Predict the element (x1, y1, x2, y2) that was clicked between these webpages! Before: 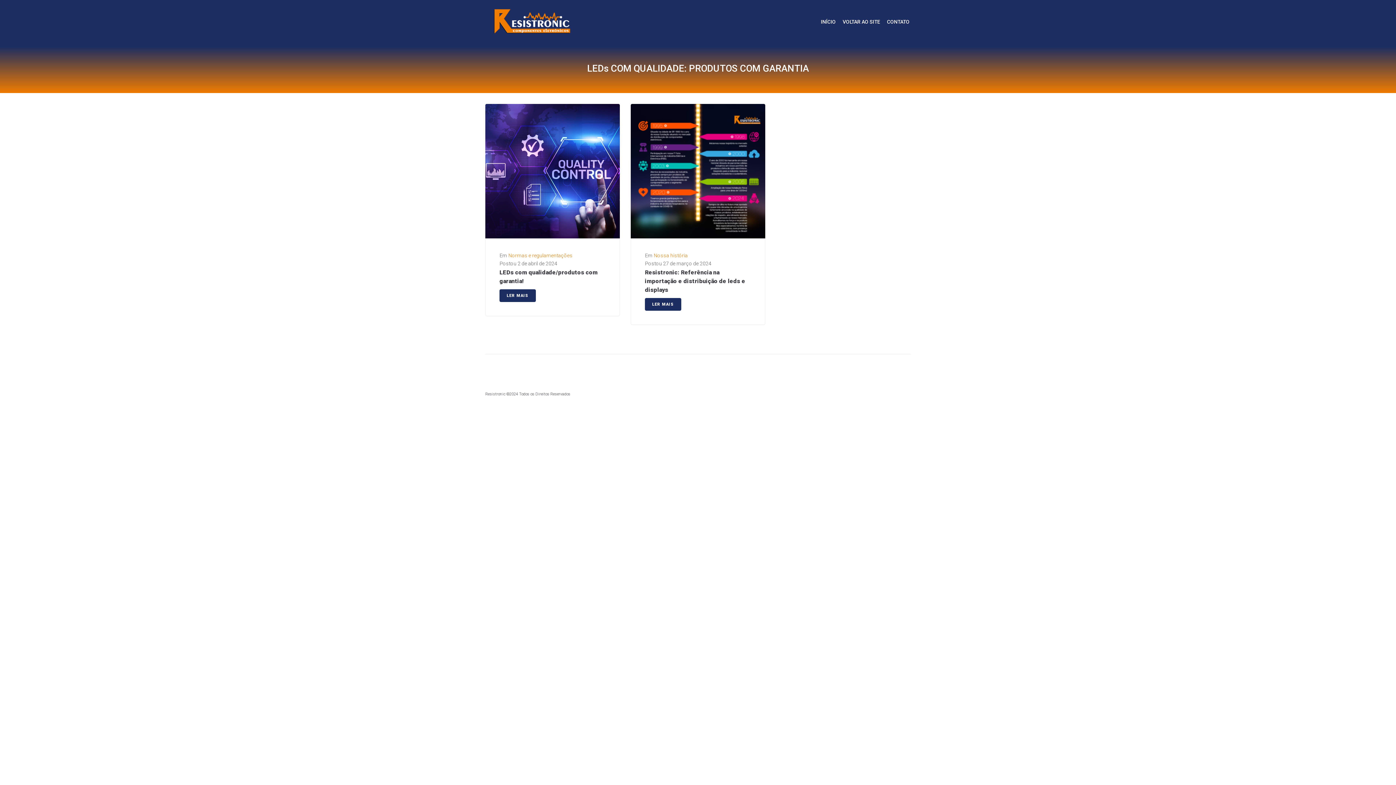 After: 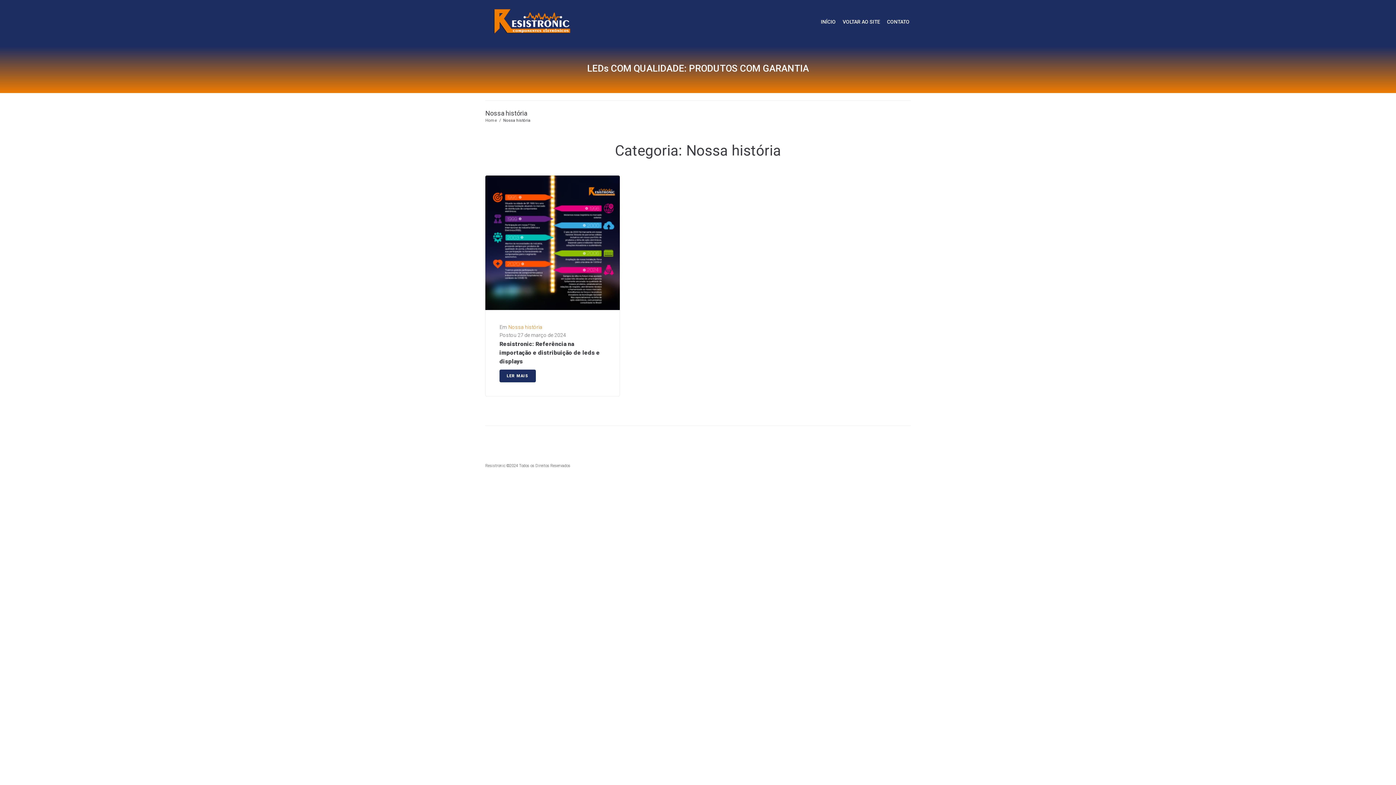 Action: label: Nossa história bbox: (653, 252, 688, 258)